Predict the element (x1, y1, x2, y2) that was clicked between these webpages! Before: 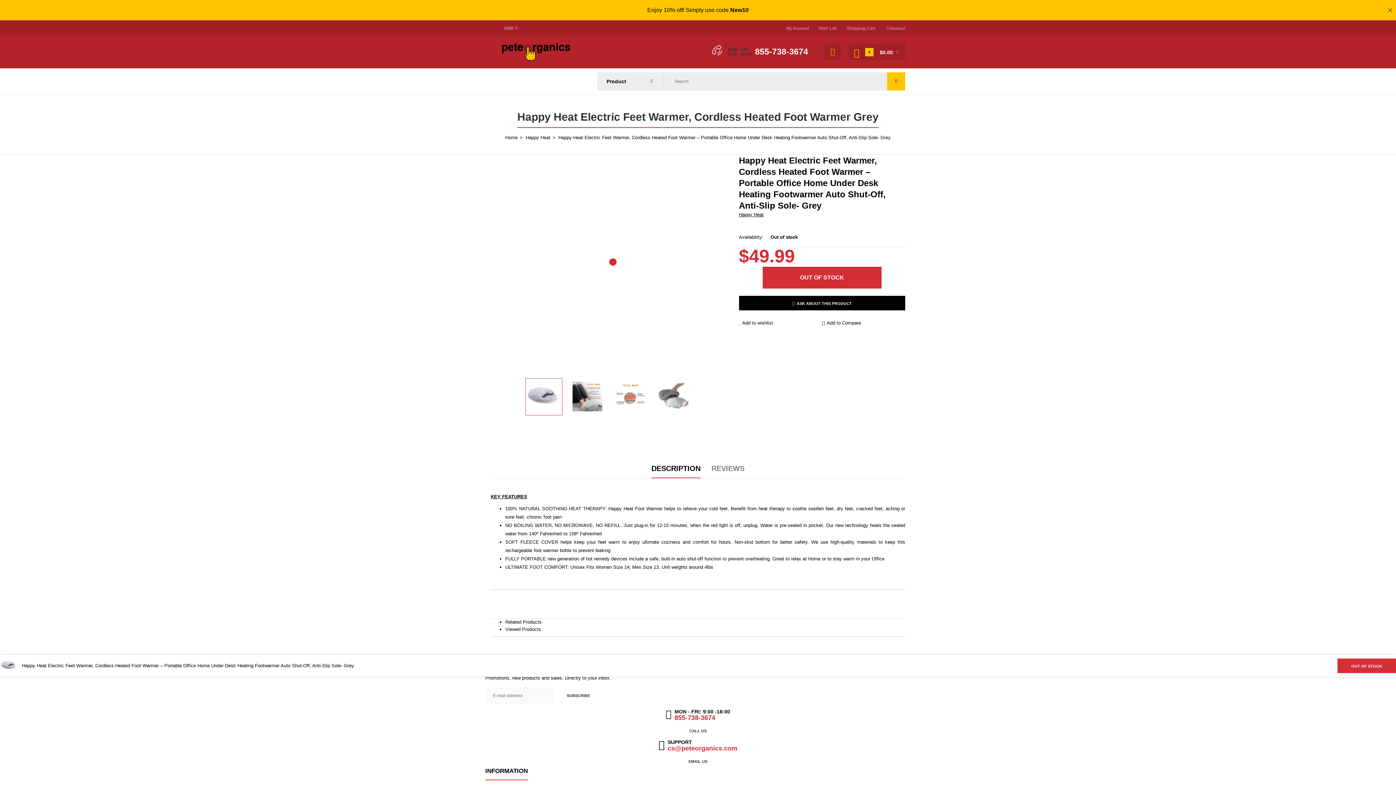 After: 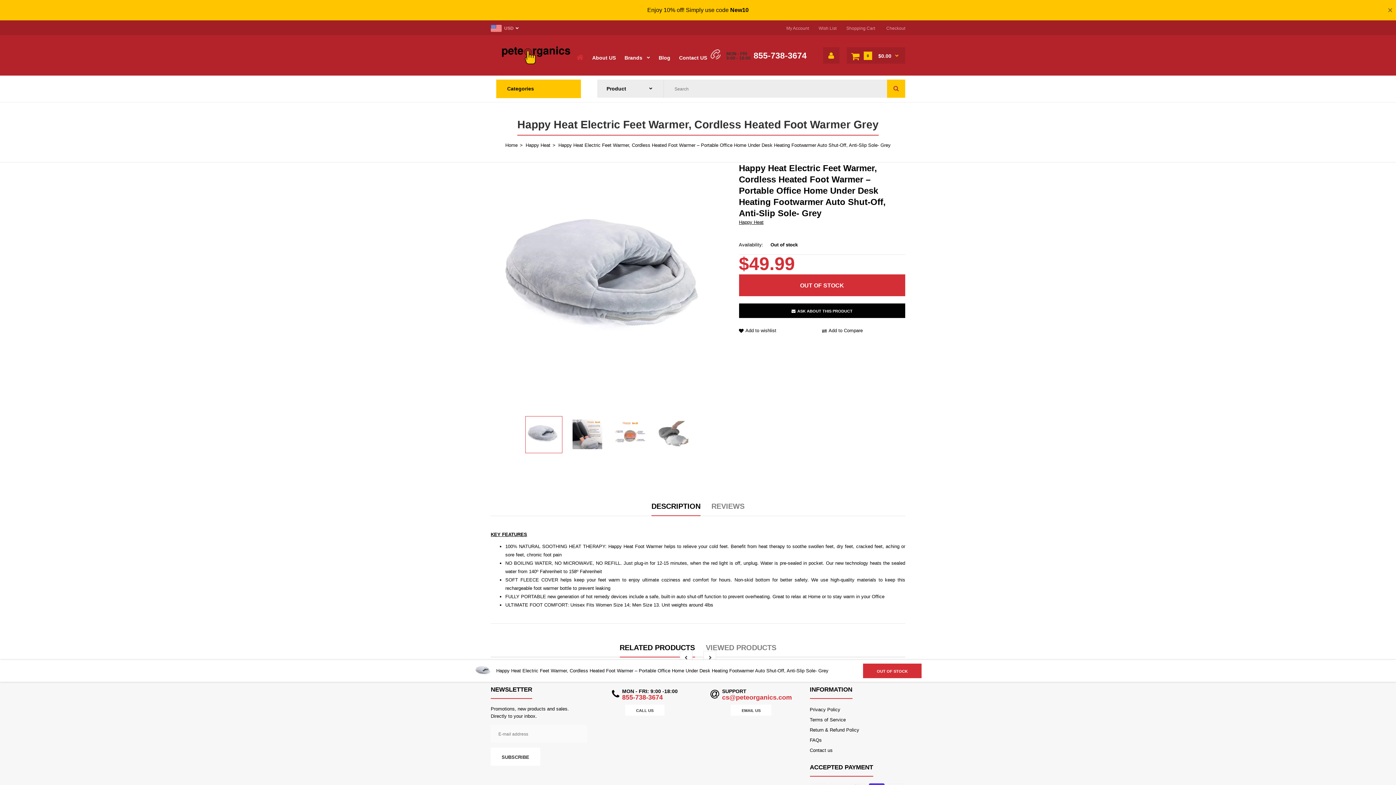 Action: label: CALL US bbox: (678, 725, 717, 736)